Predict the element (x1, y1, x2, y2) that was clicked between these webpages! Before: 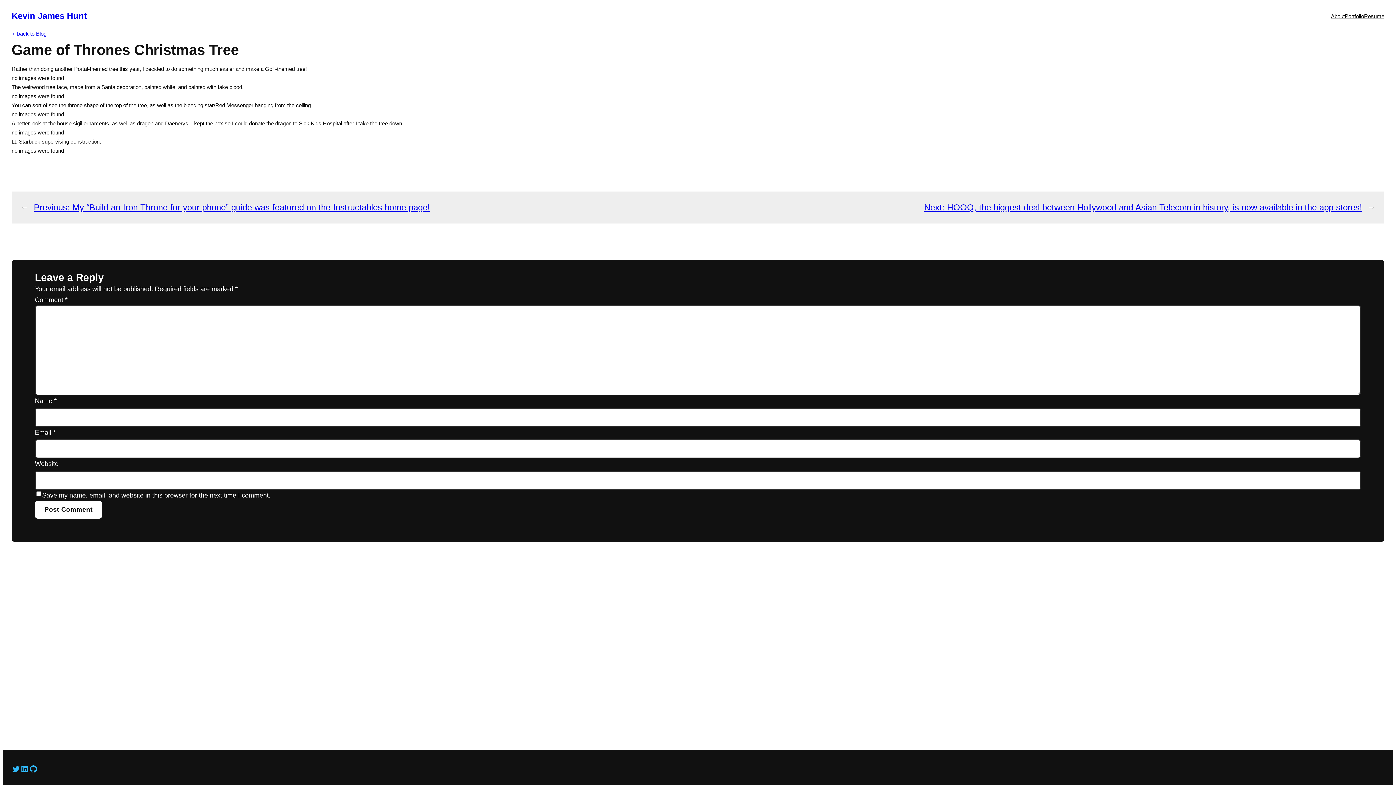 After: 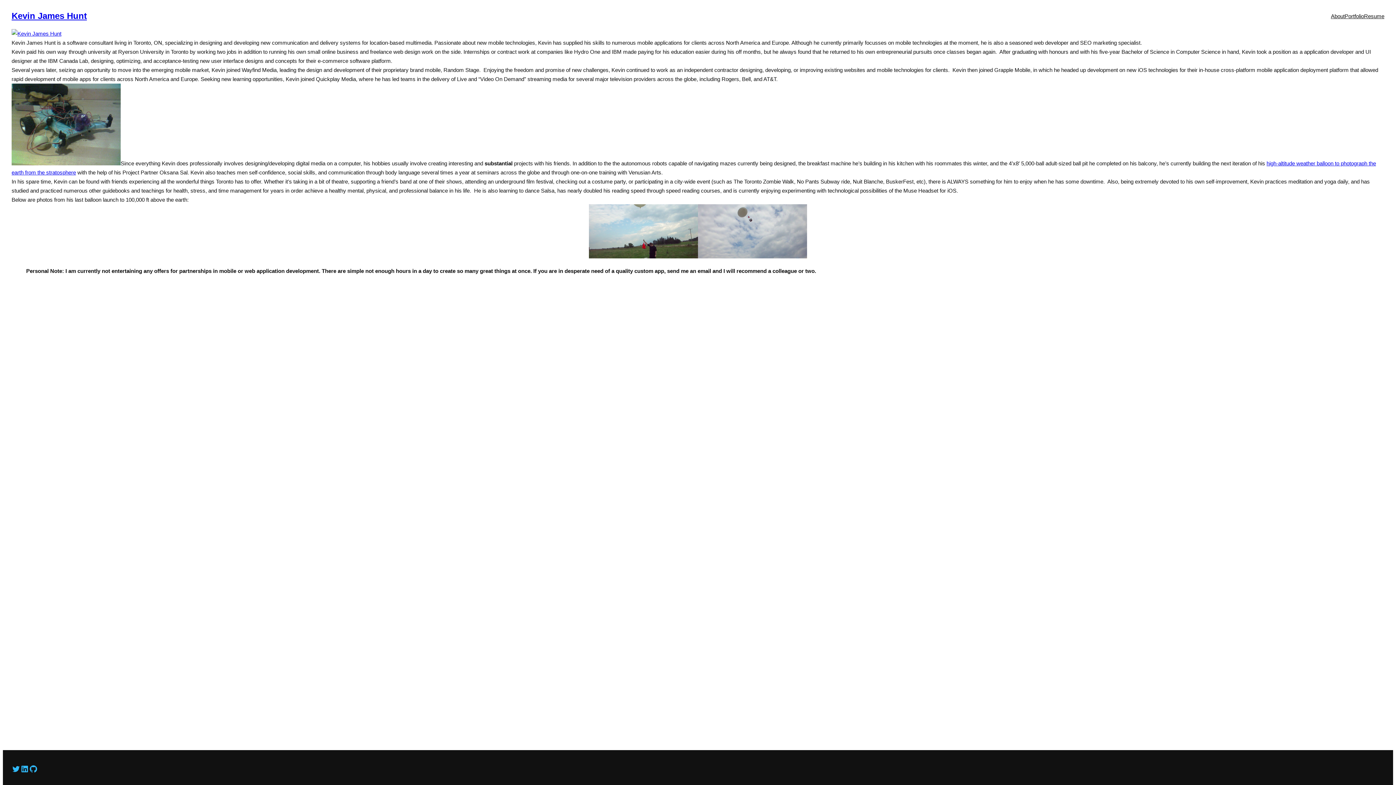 Action: bbox: (1331, 11, 1345, 20) label: About